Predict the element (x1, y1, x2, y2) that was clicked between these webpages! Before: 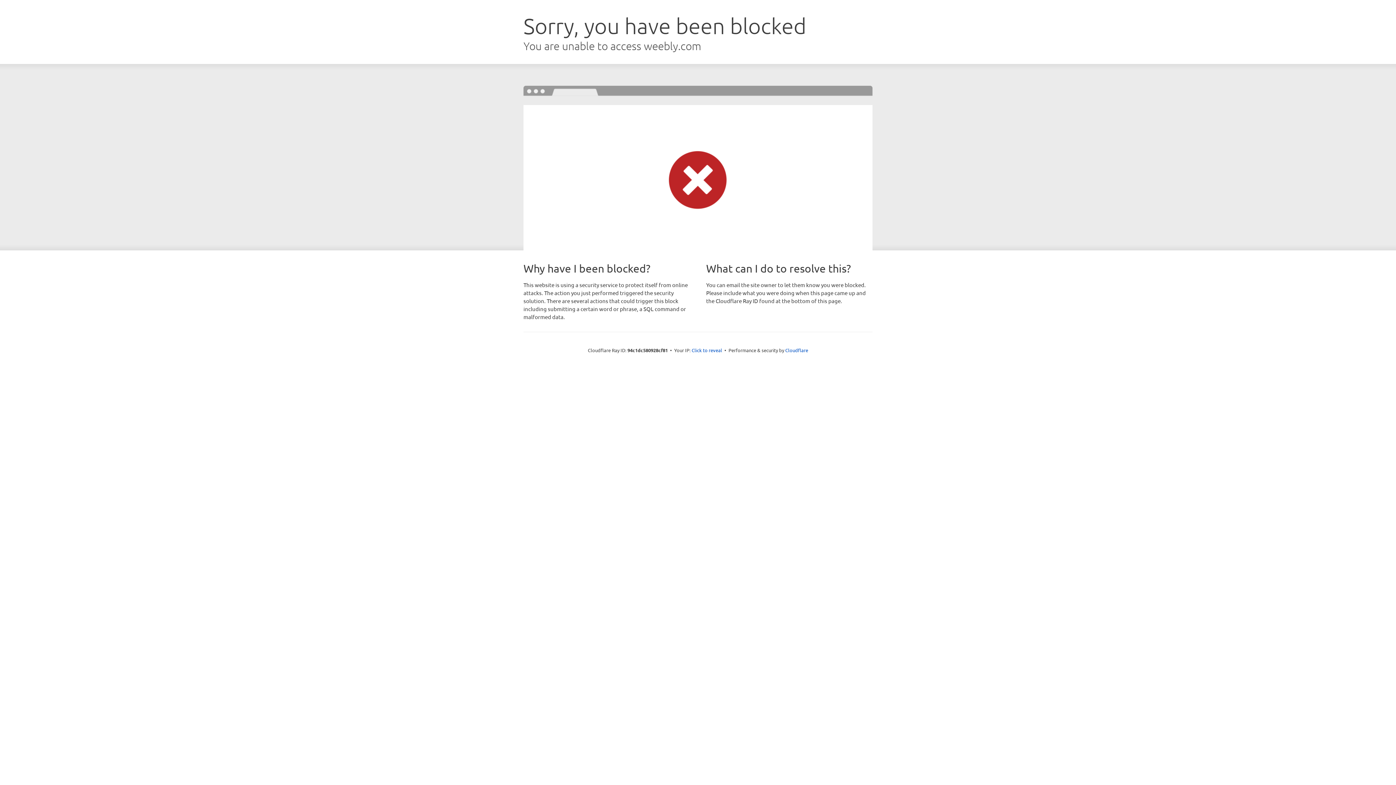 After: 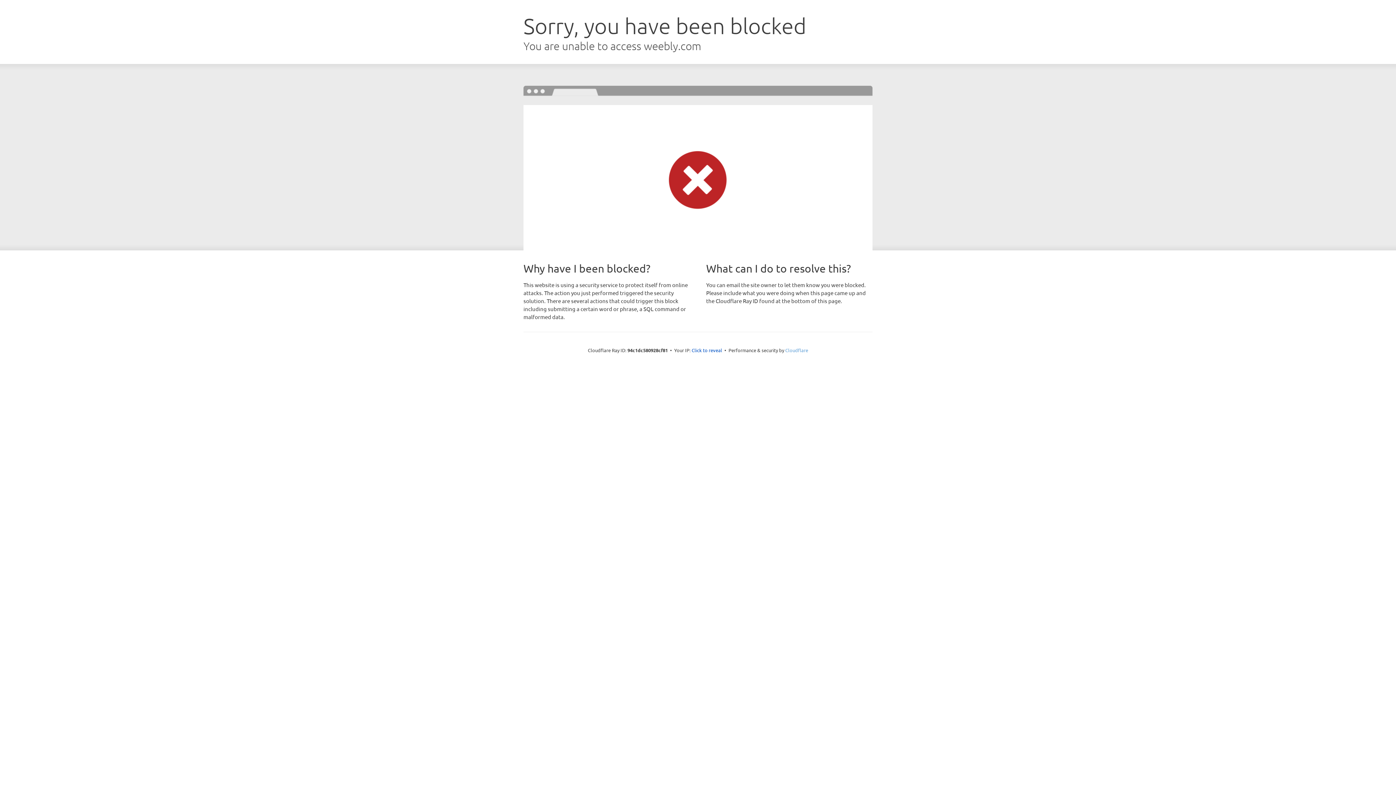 Action: label: Cloudflare bbox: (785, 347, 808, 353)